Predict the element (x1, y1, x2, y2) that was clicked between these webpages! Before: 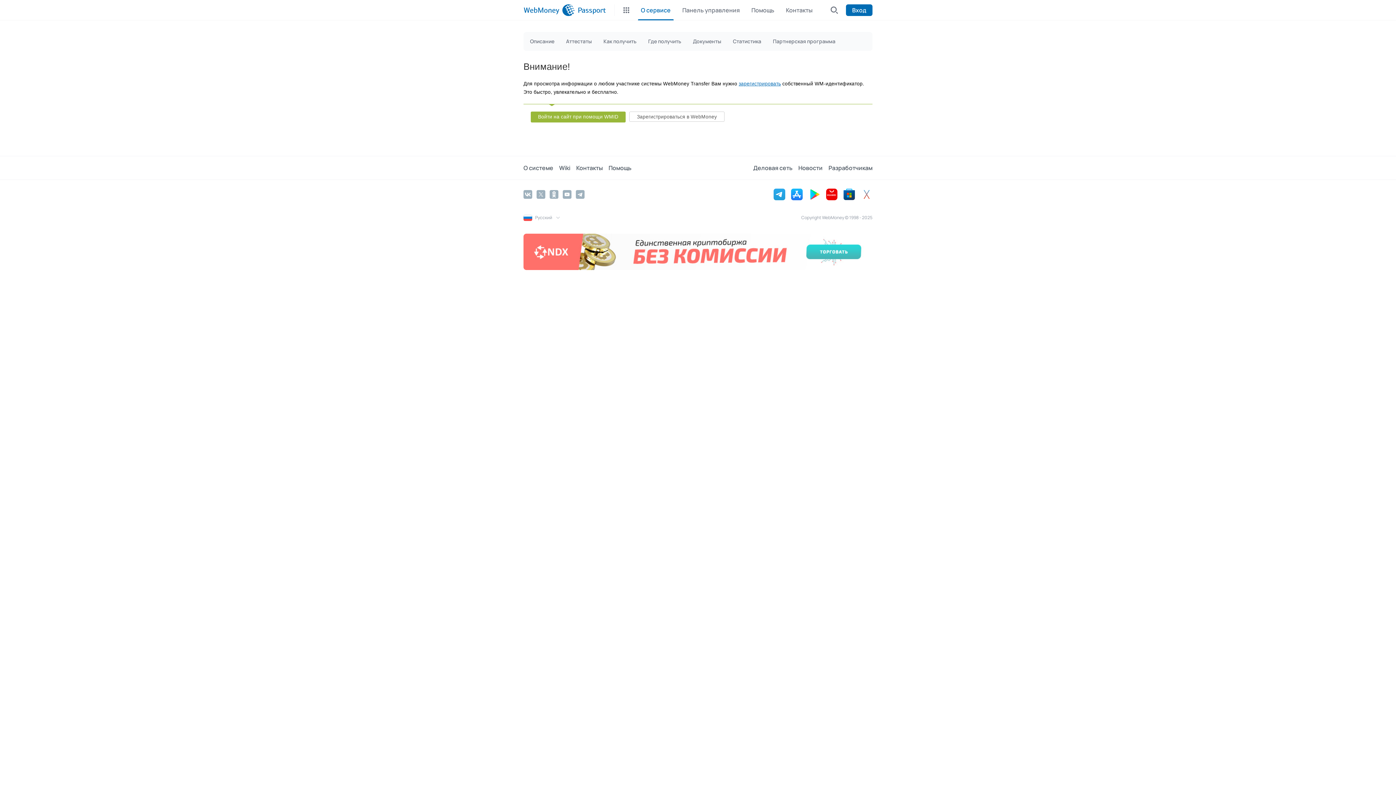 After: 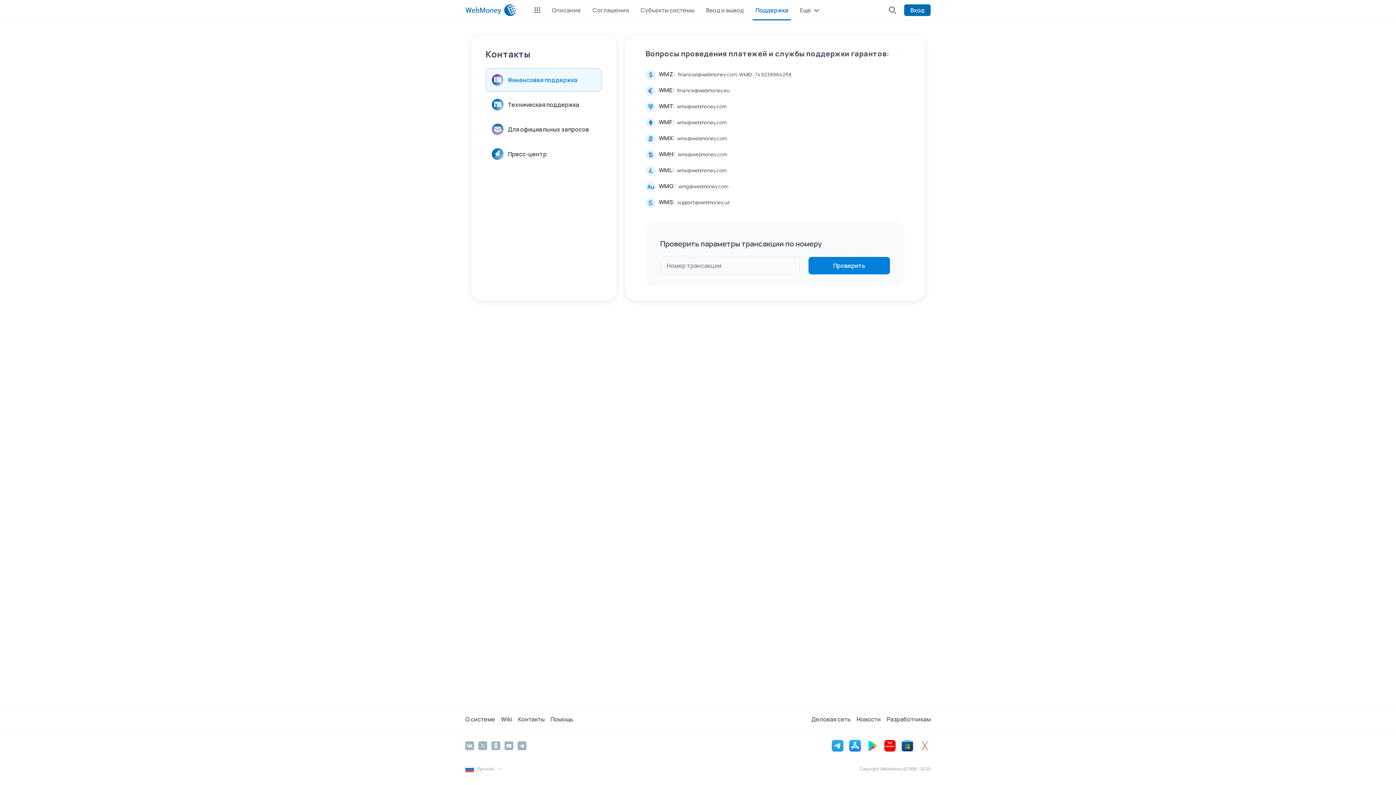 Action: label: Контакты bbox: (576, 162, 608, 173)